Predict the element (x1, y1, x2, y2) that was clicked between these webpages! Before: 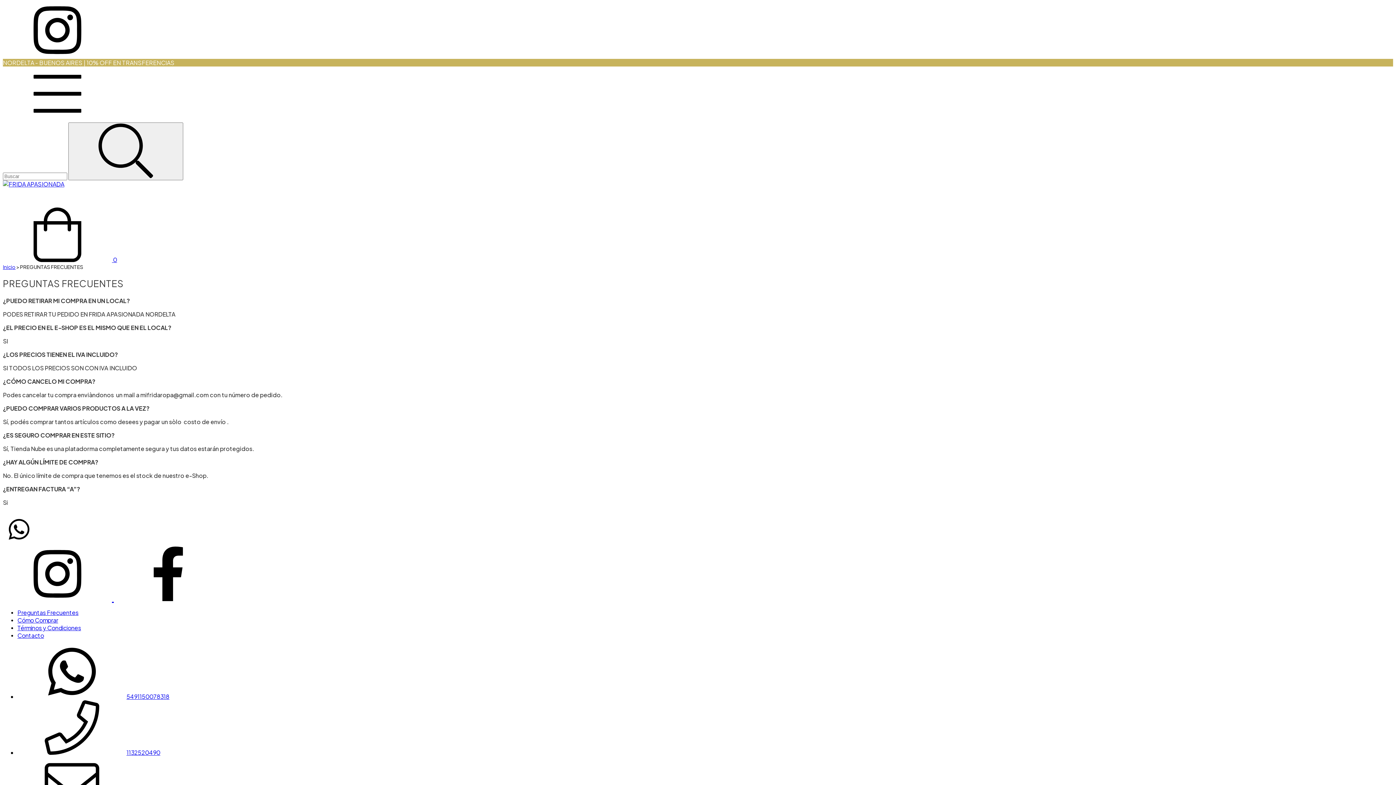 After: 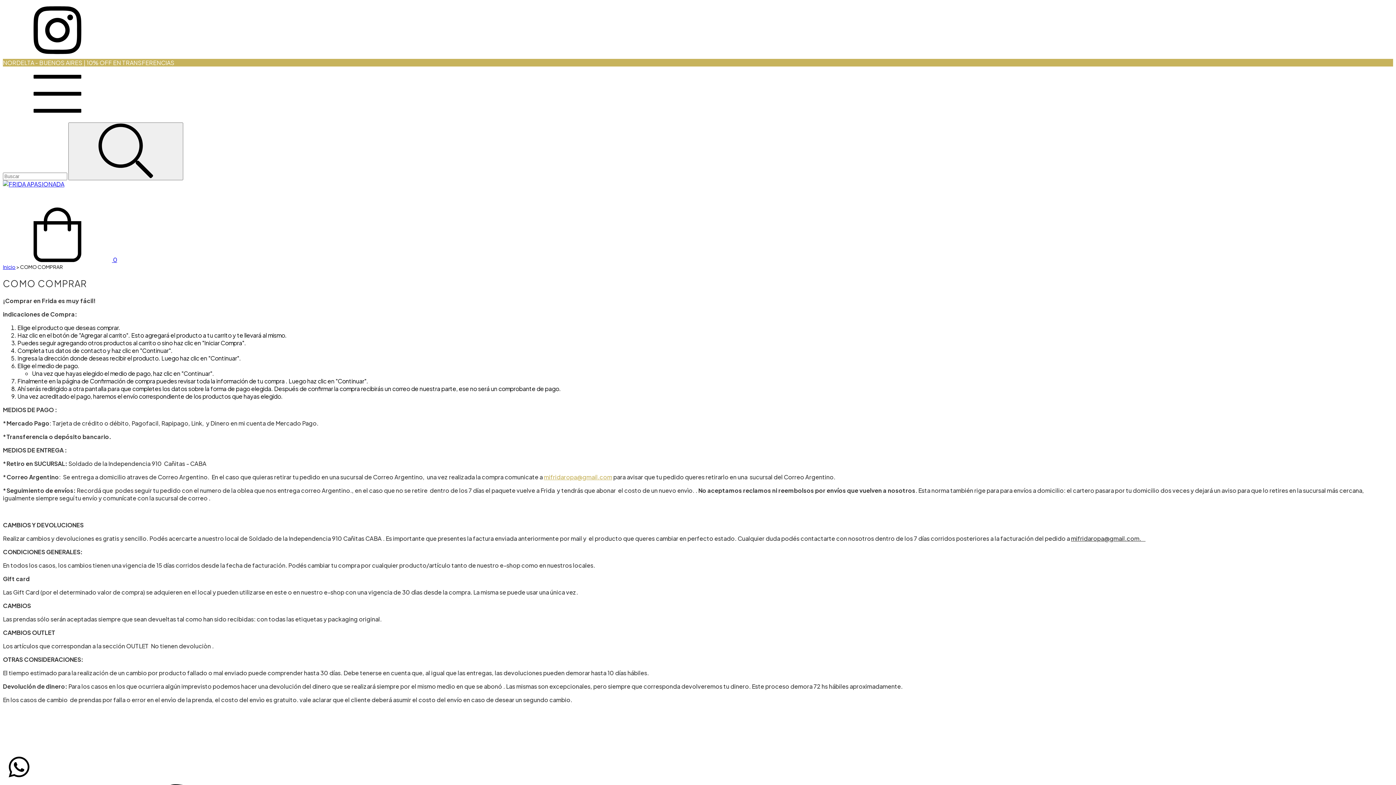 Action: bbox: (17, 616, 58, 624) label: Cómo Comprar